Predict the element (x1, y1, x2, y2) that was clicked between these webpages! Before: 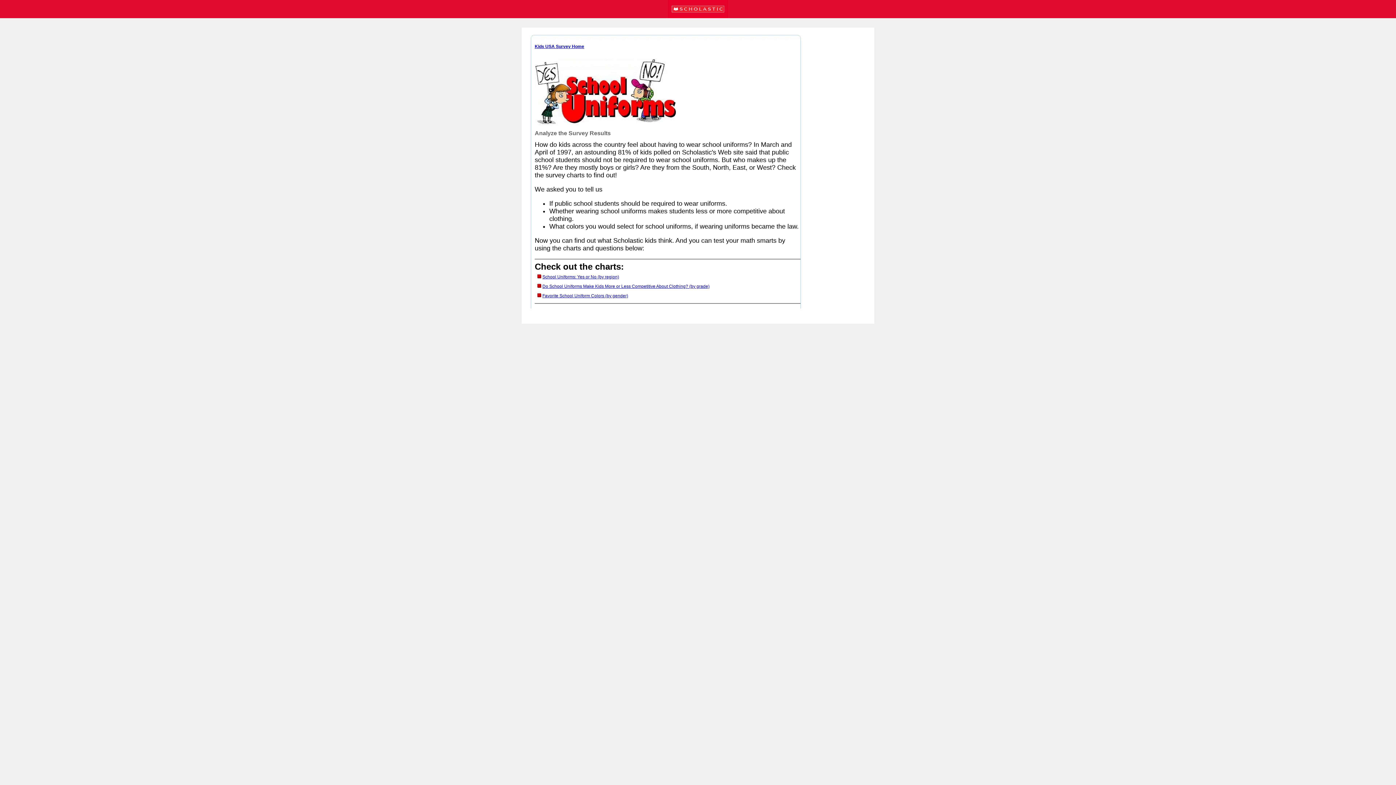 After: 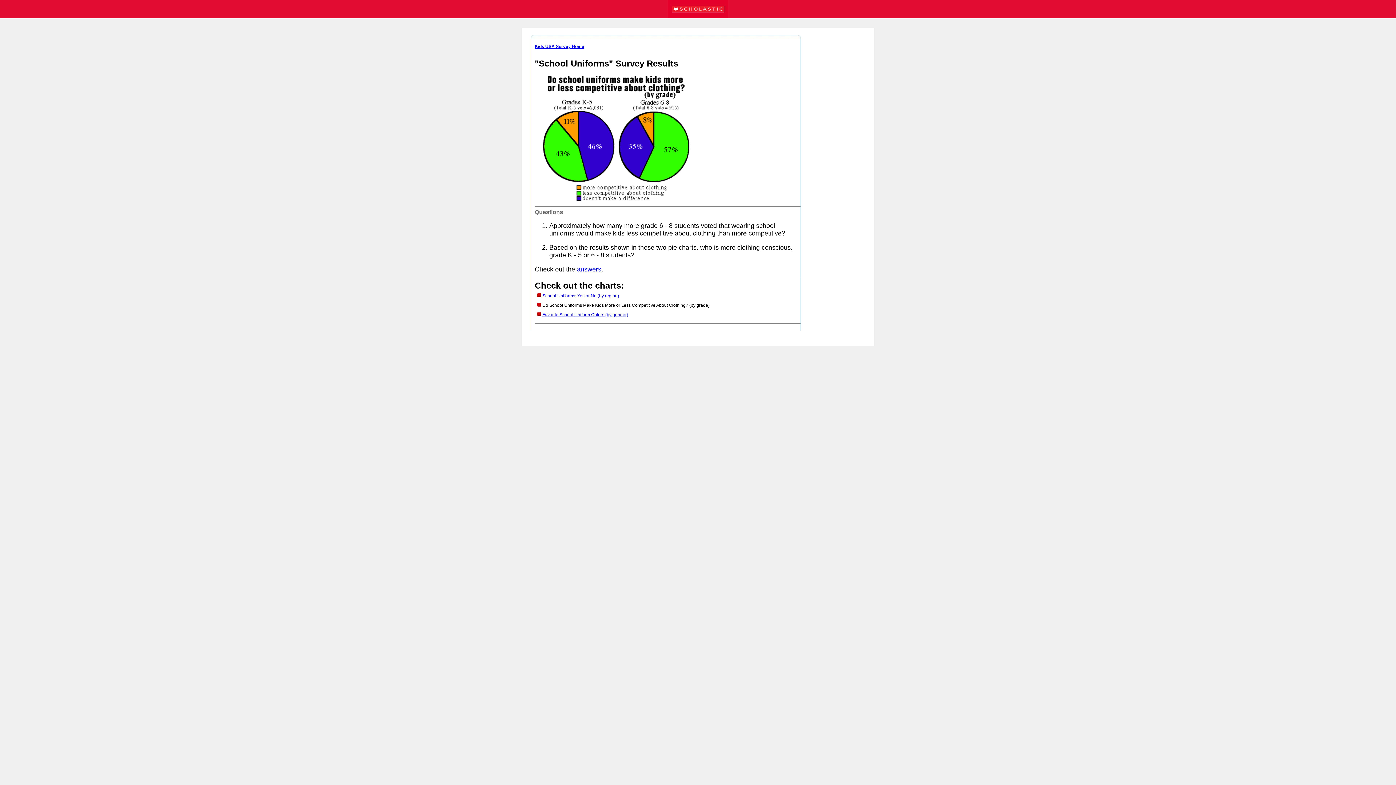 Action: bbox: (542, 284, 709, 289) label: Do School Uniforms Make Kids More or Less Competitive About Clothing? (by grade)